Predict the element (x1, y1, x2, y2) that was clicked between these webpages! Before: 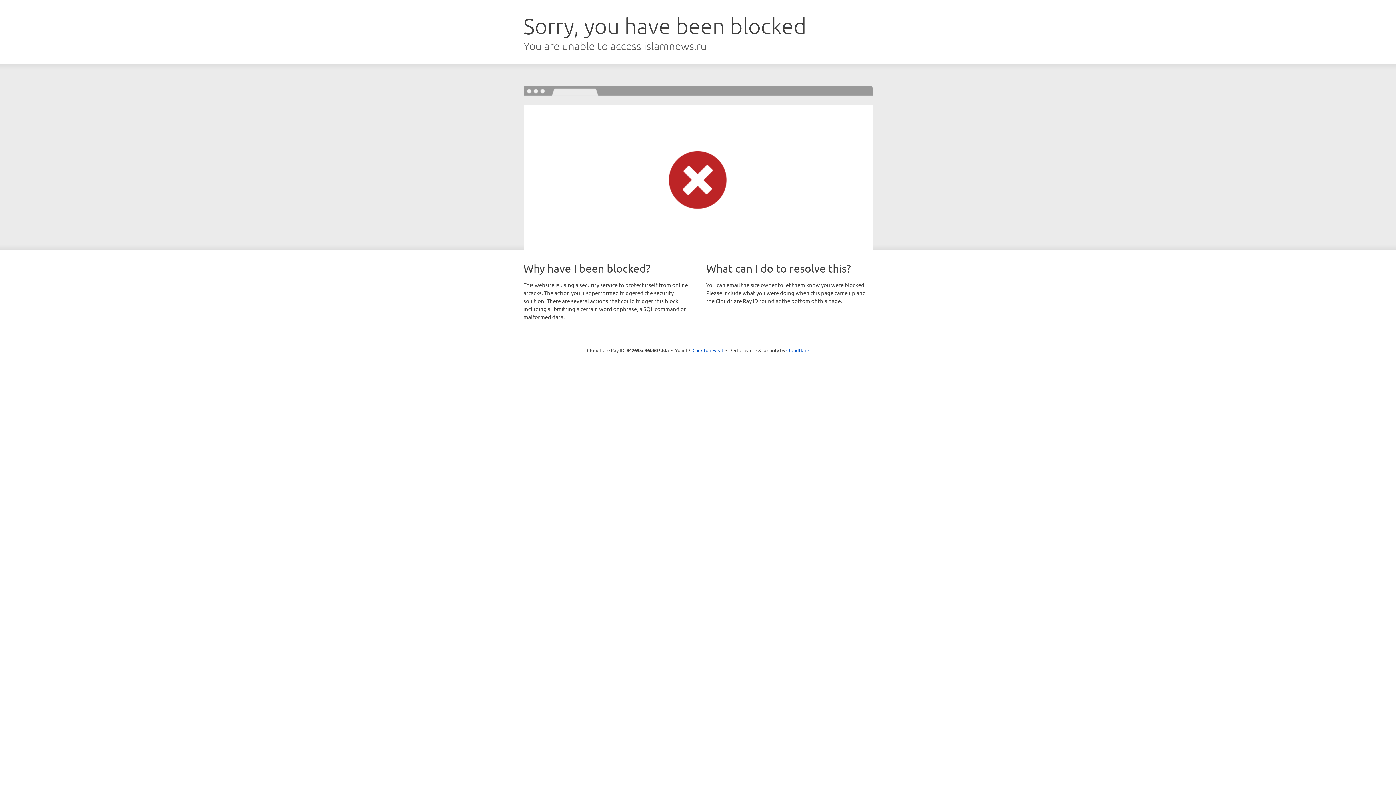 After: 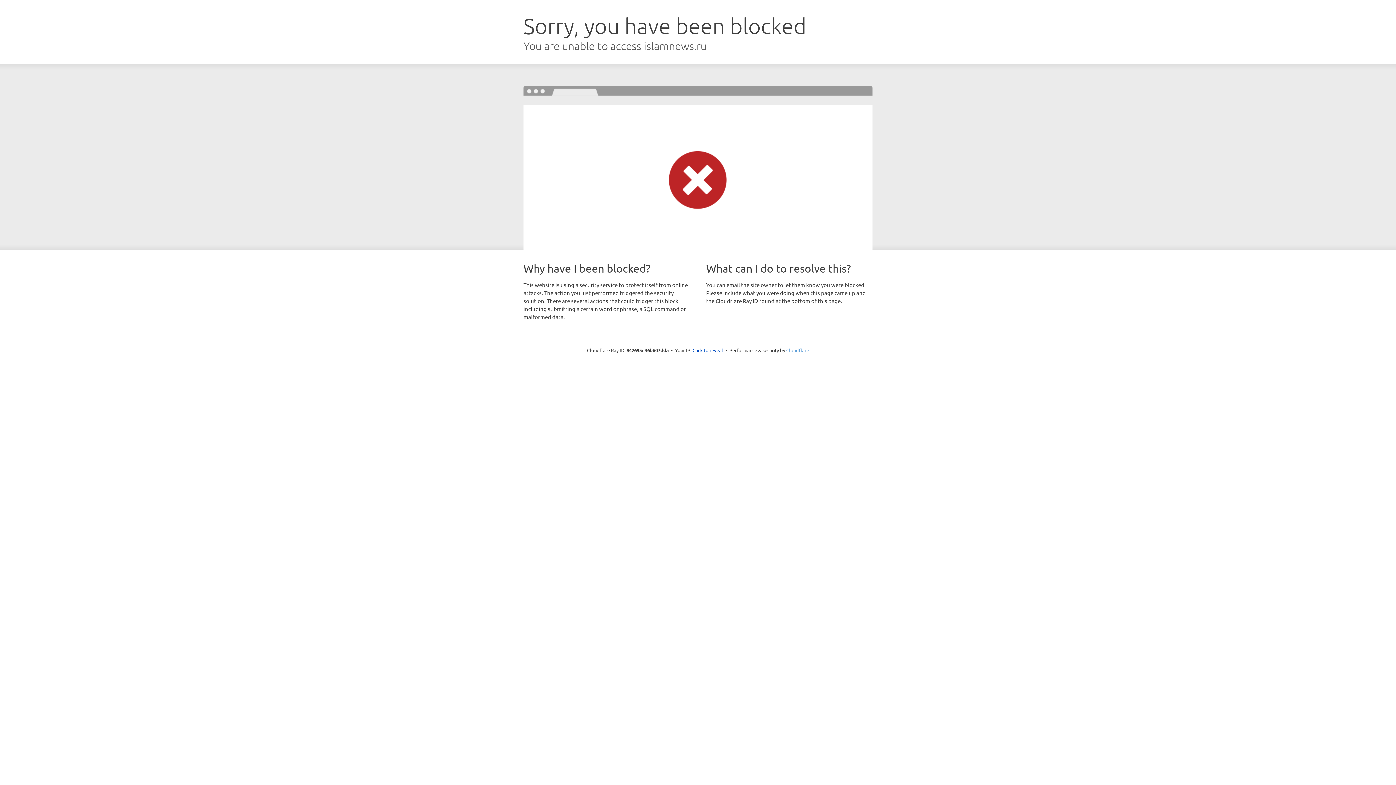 Action: label: Cloudflare bbox: (786, 347, 809, 353)